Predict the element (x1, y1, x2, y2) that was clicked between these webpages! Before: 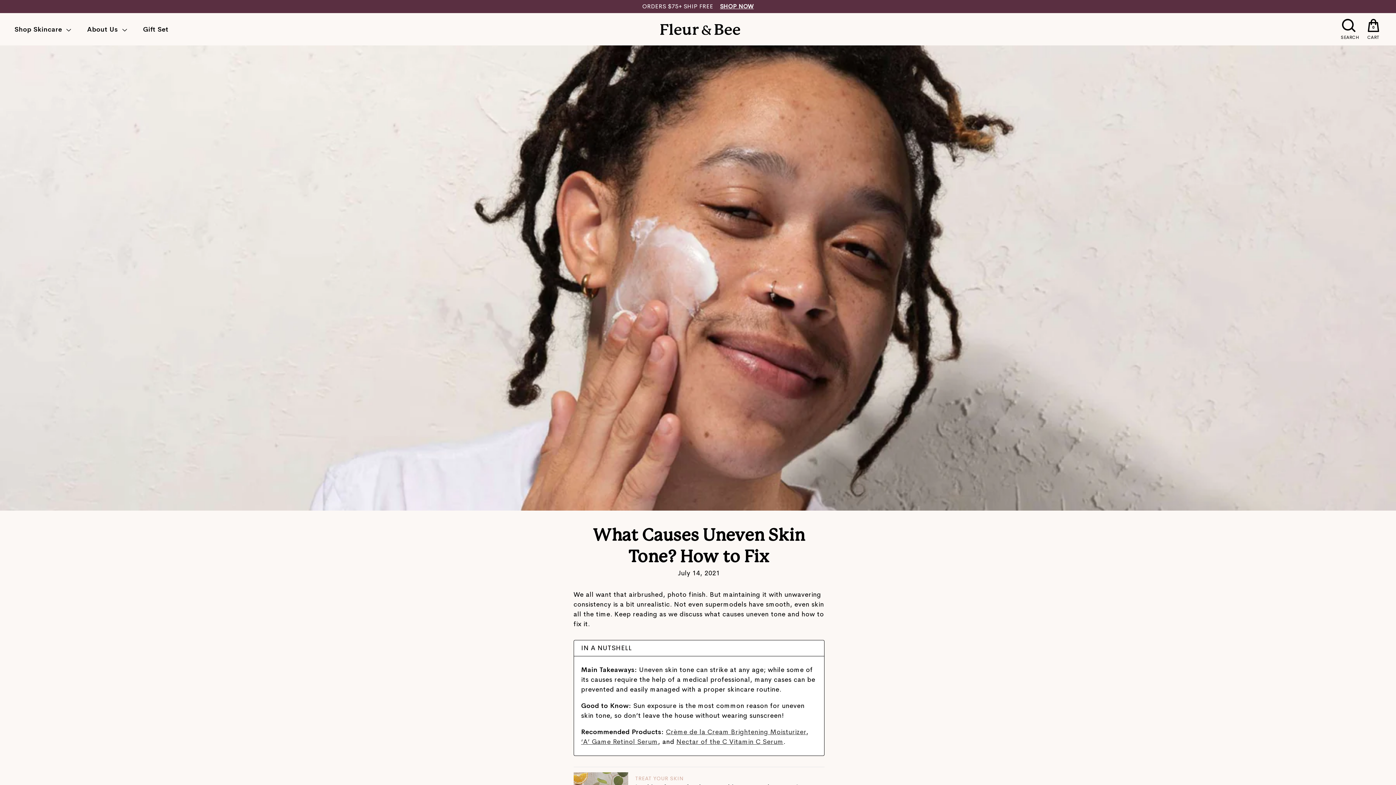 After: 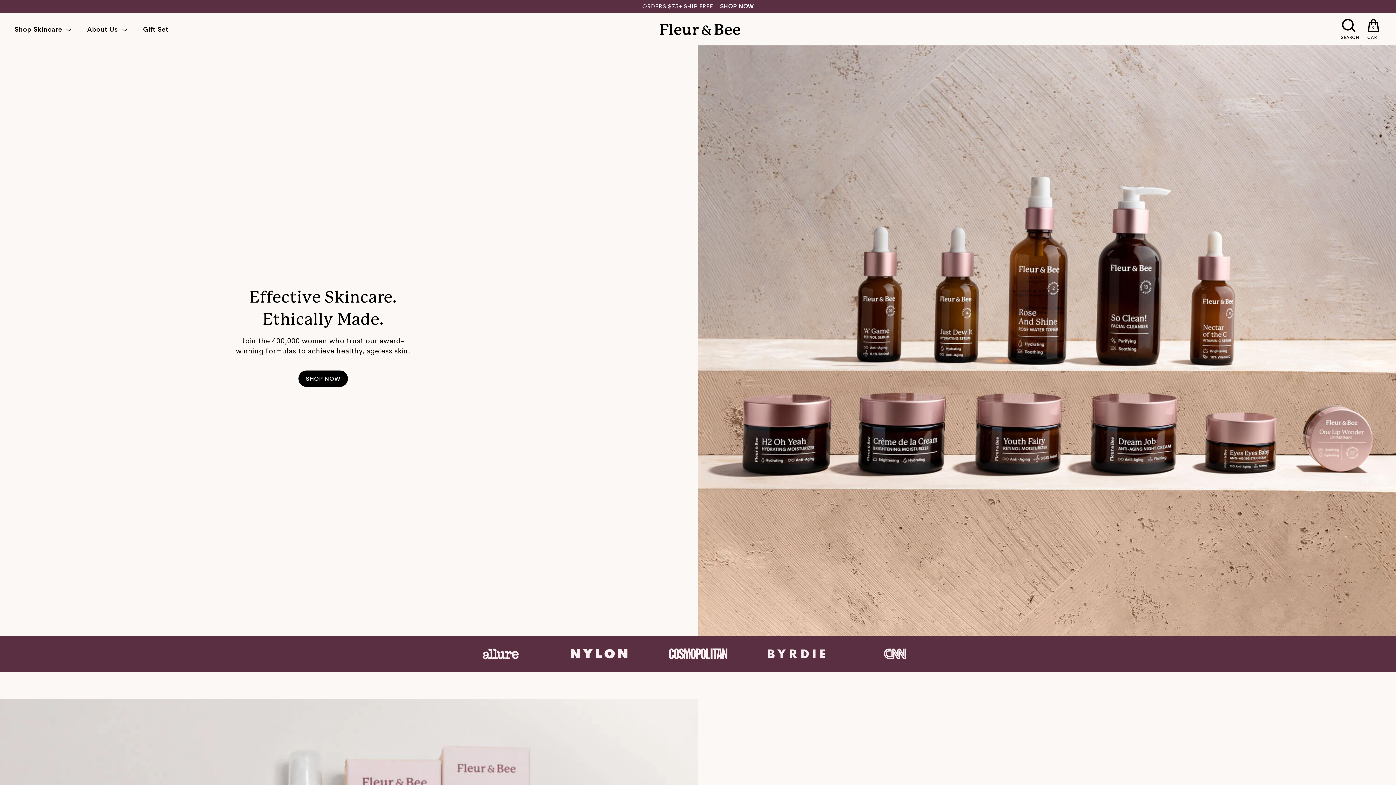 Action: bbox: (660, 23, 740, 35)